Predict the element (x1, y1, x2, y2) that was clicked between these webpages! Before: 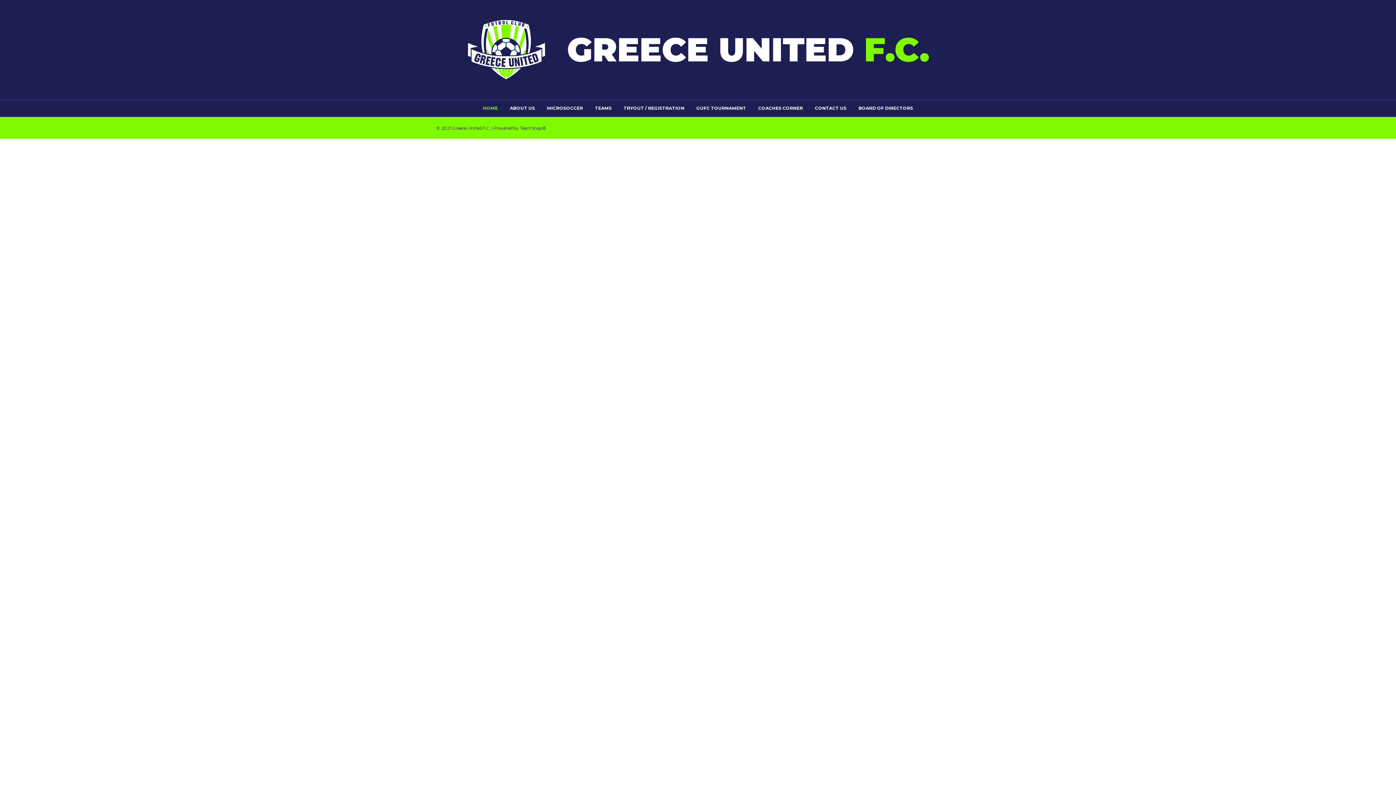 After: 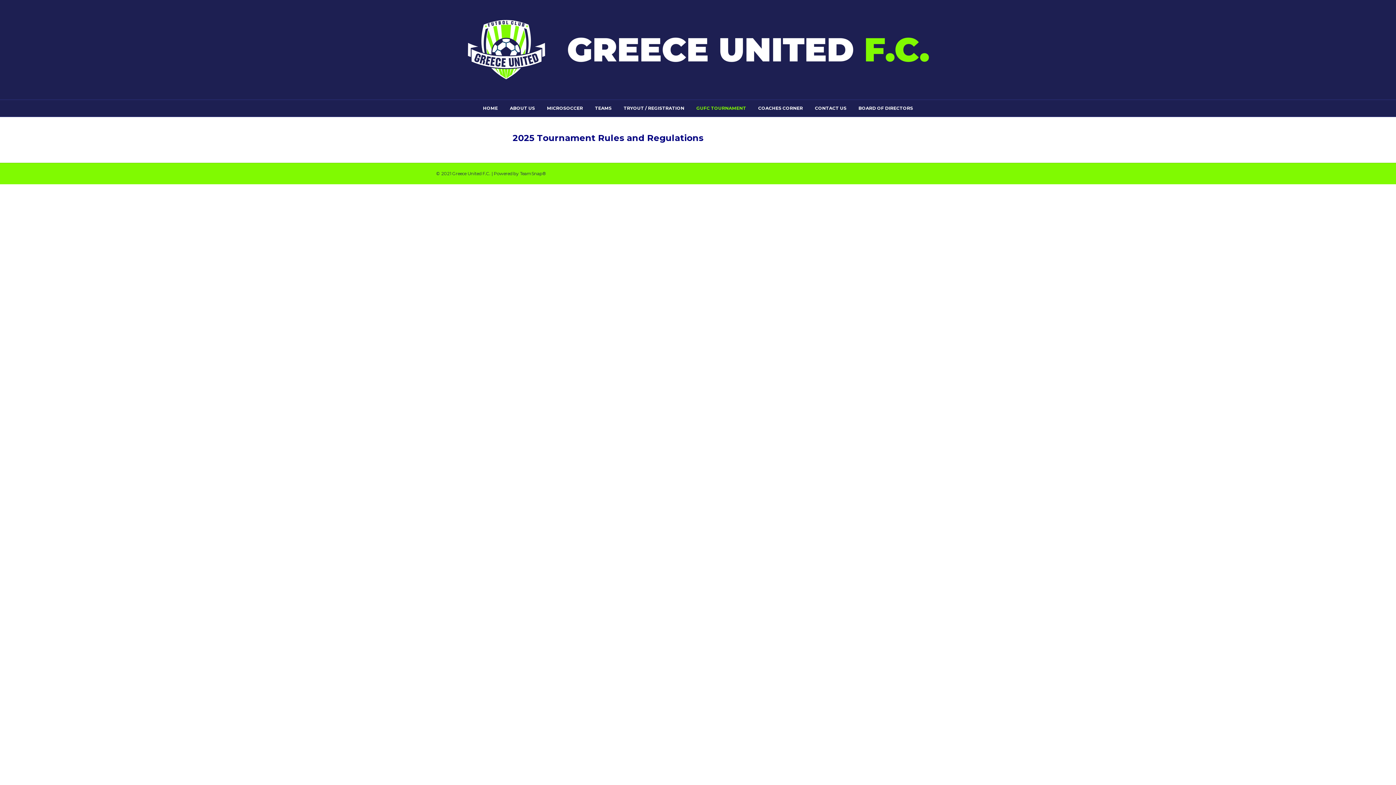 Action: bbox: (691, 99, 751, 116) label: GUFC TOURNAMENT